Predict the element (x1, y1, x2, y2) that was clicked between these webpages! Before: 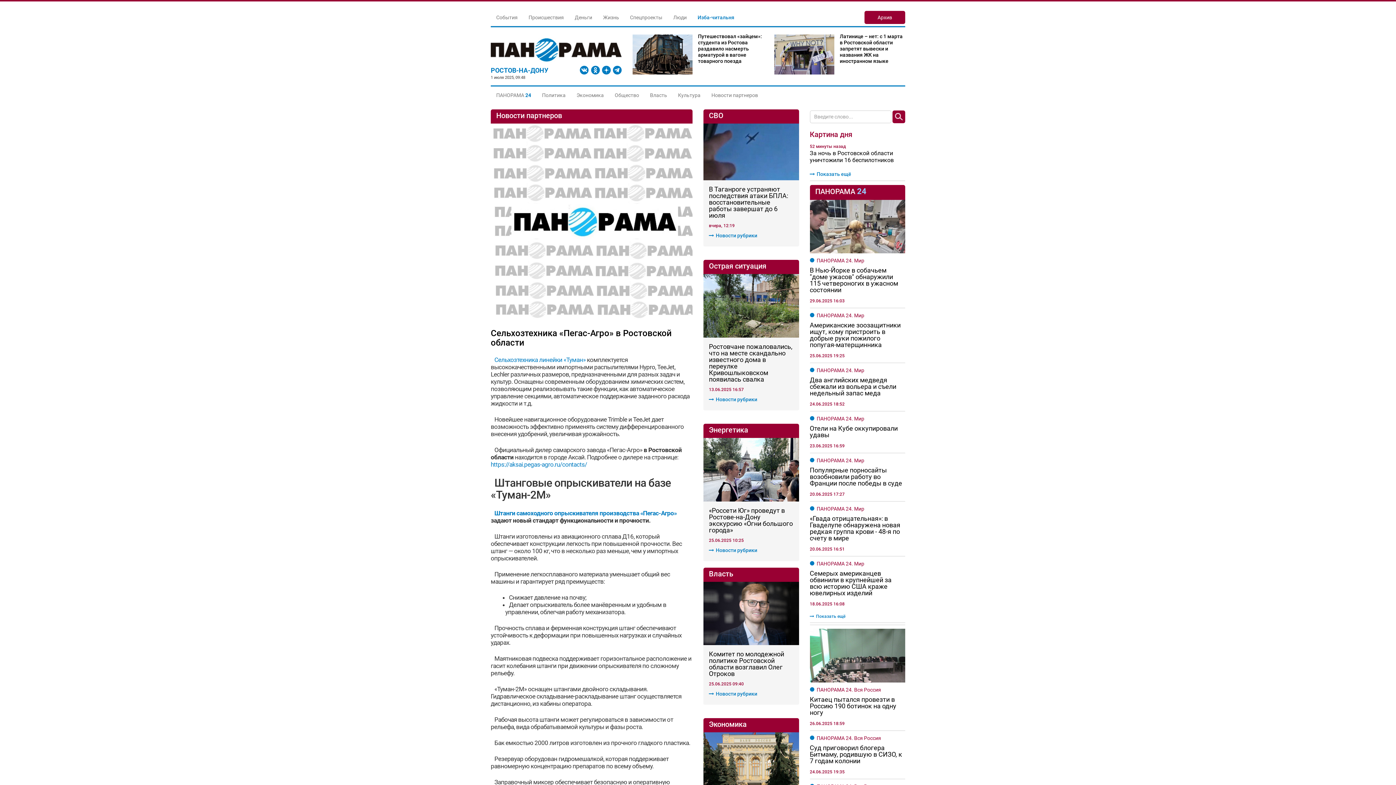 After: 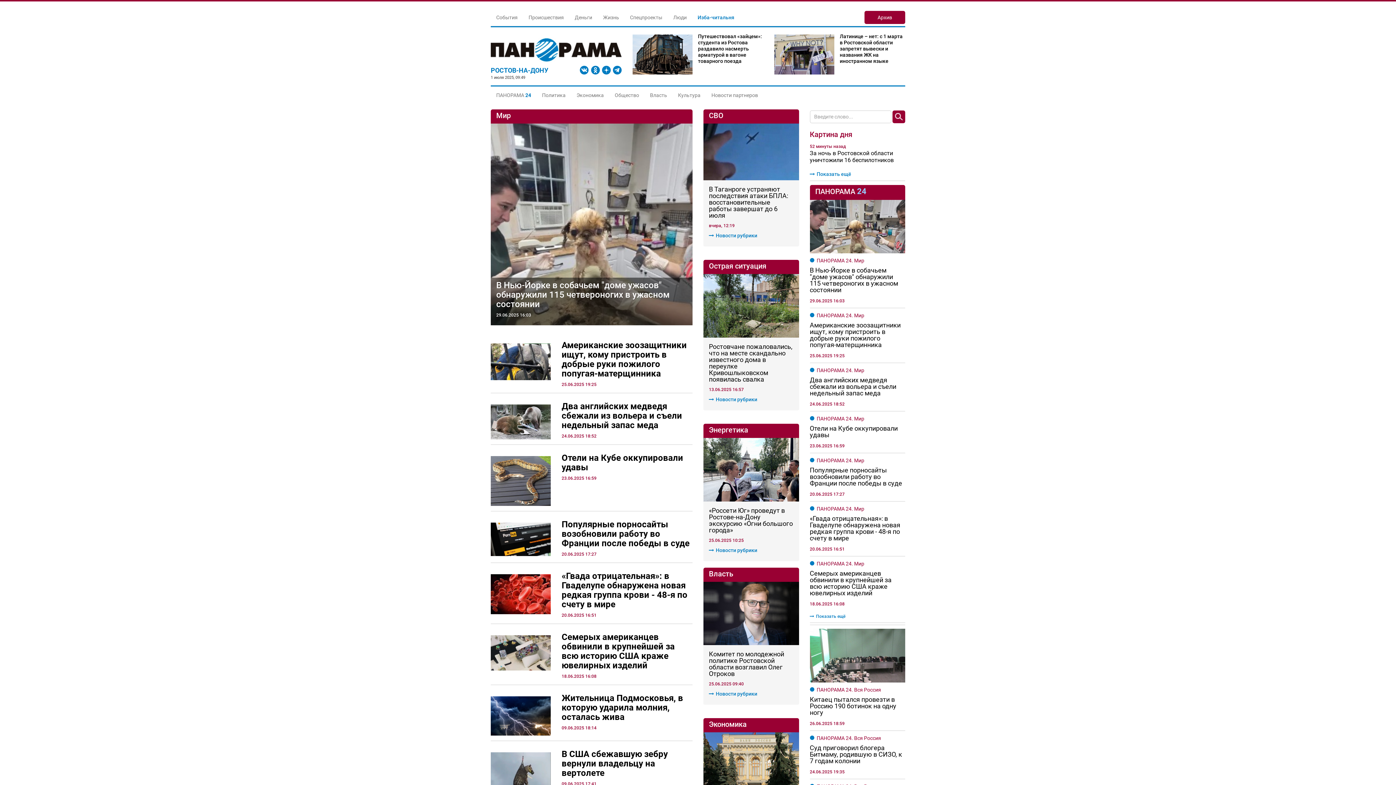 Action: label: ПАНОРАМА 24. Мир bbox: (810, 561, 864, 566)